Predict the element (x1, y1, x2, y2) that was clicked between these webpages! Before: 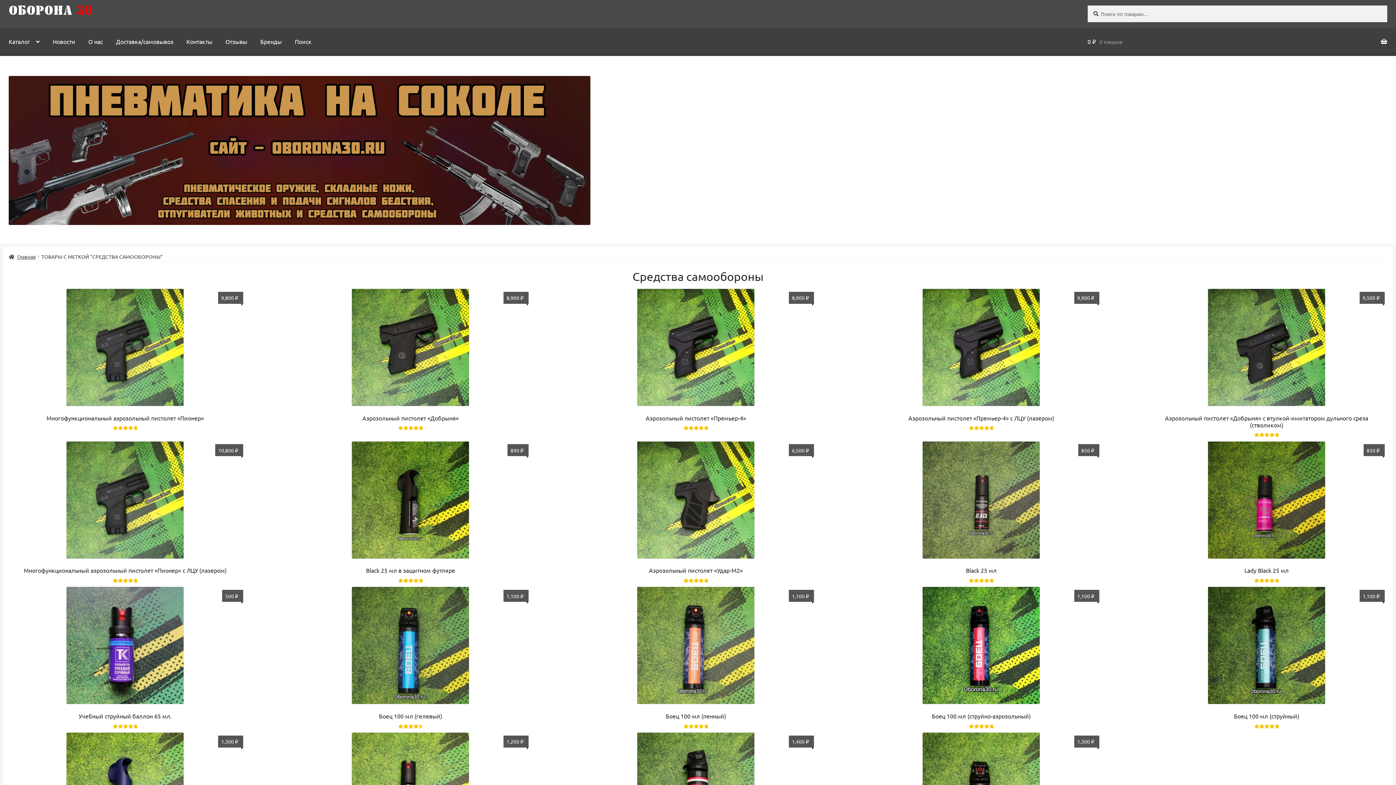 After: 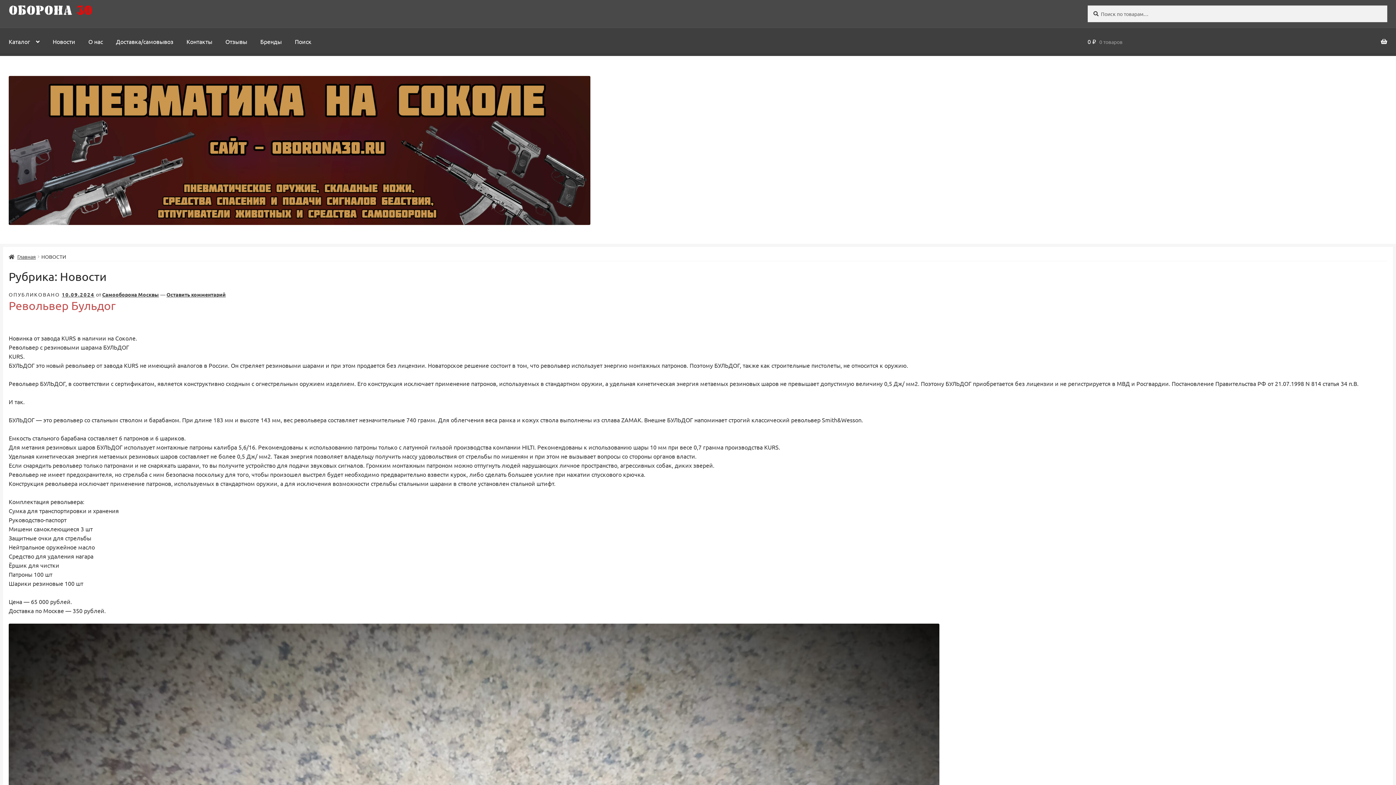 Action: label: Новости bbox: (46, 27, 81, 55)